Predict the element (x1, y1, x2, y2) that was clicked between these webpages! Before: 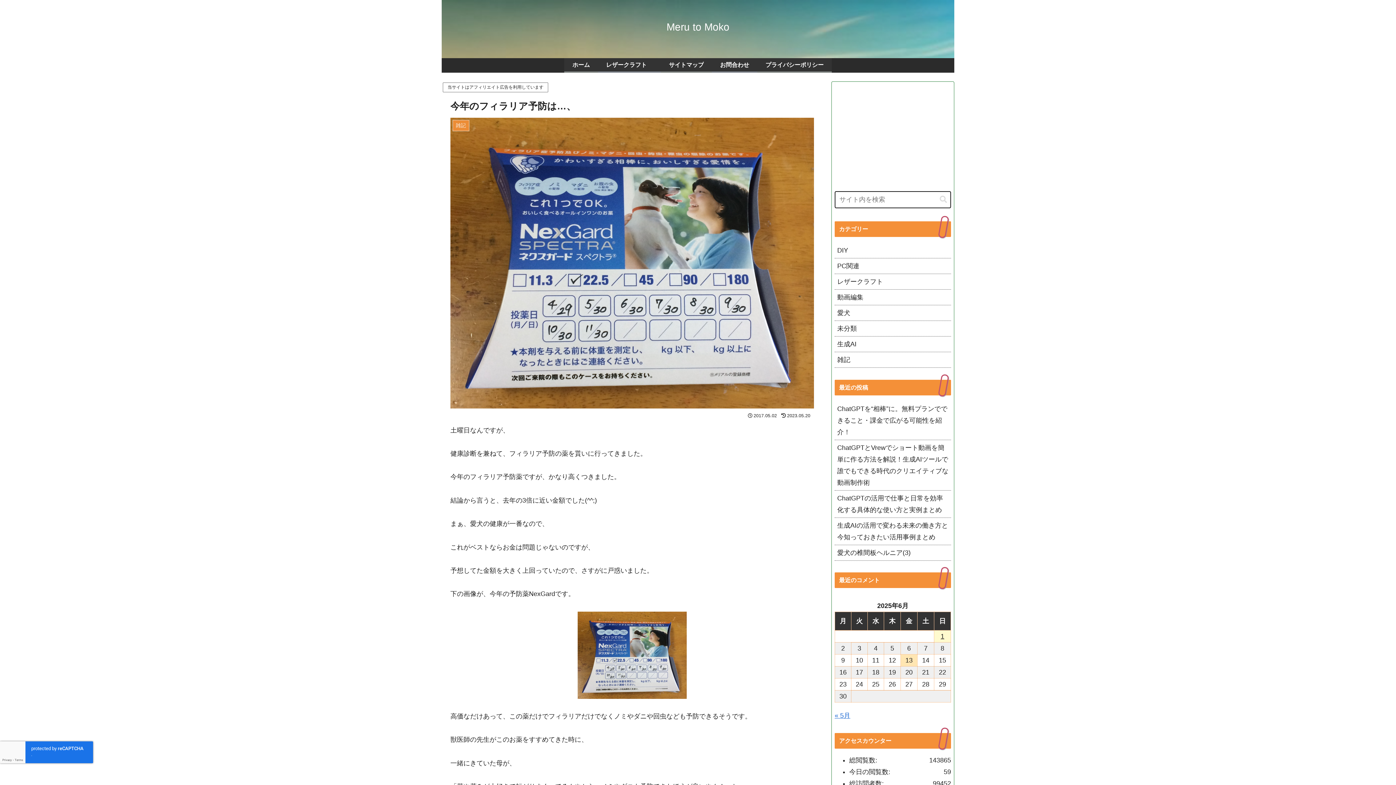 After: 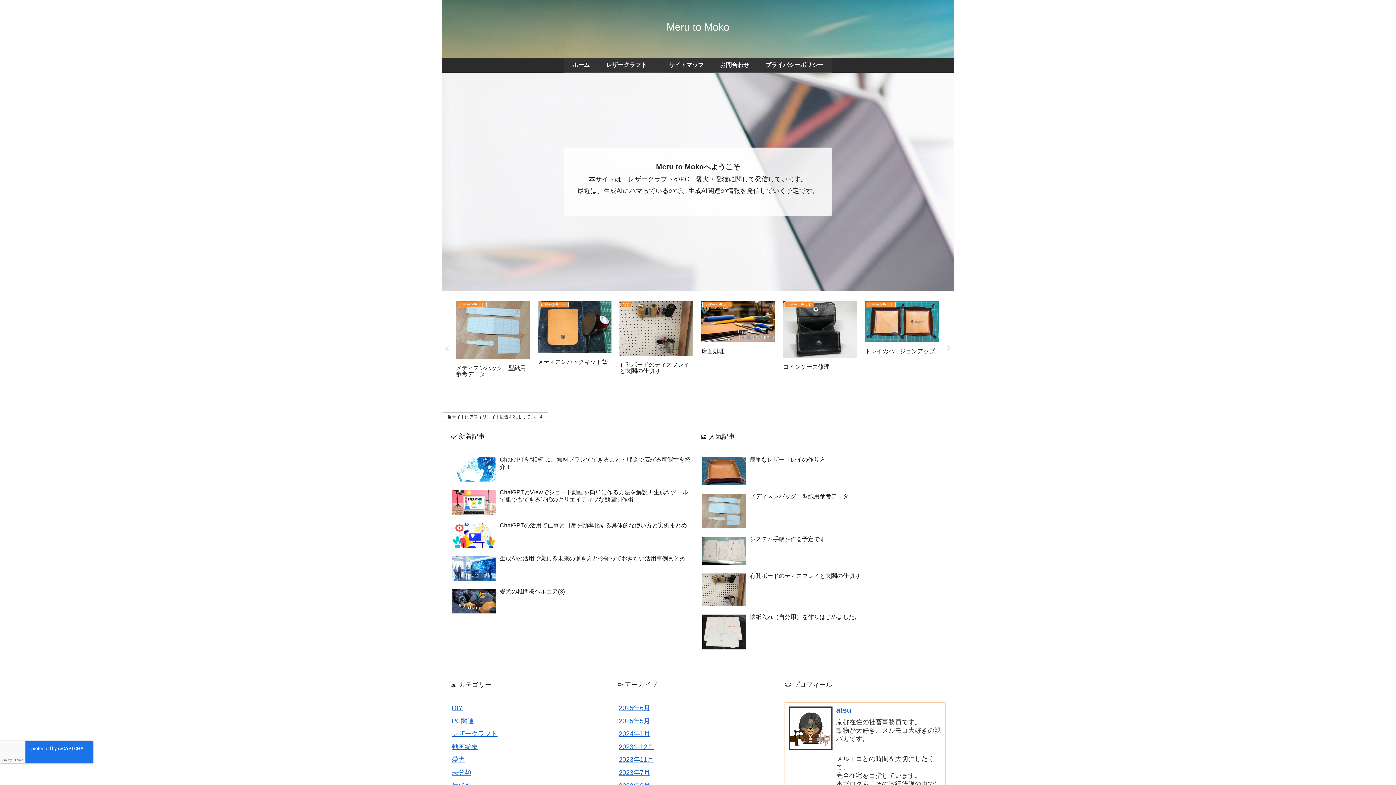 Action: bbox: (660, 24, 736, 32) label: Meru to Moko